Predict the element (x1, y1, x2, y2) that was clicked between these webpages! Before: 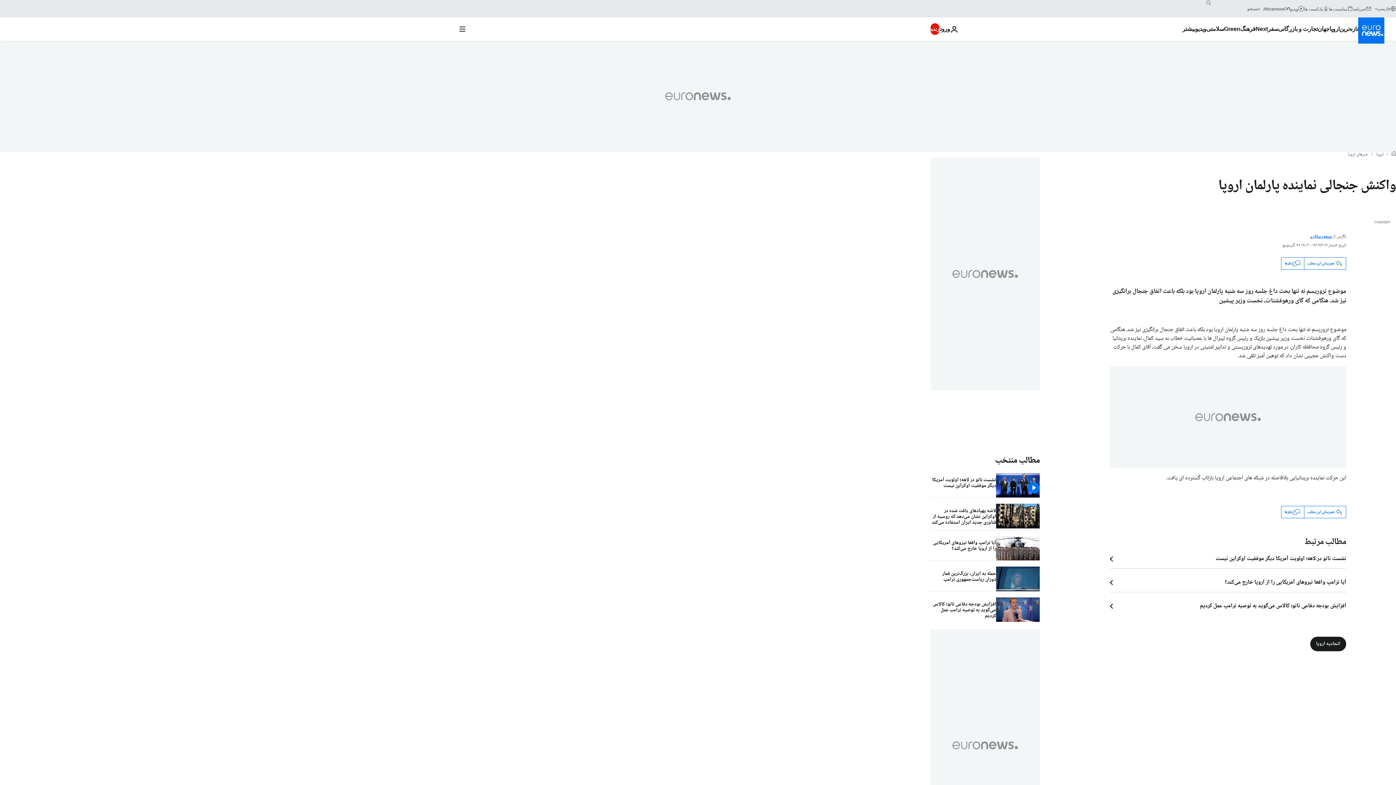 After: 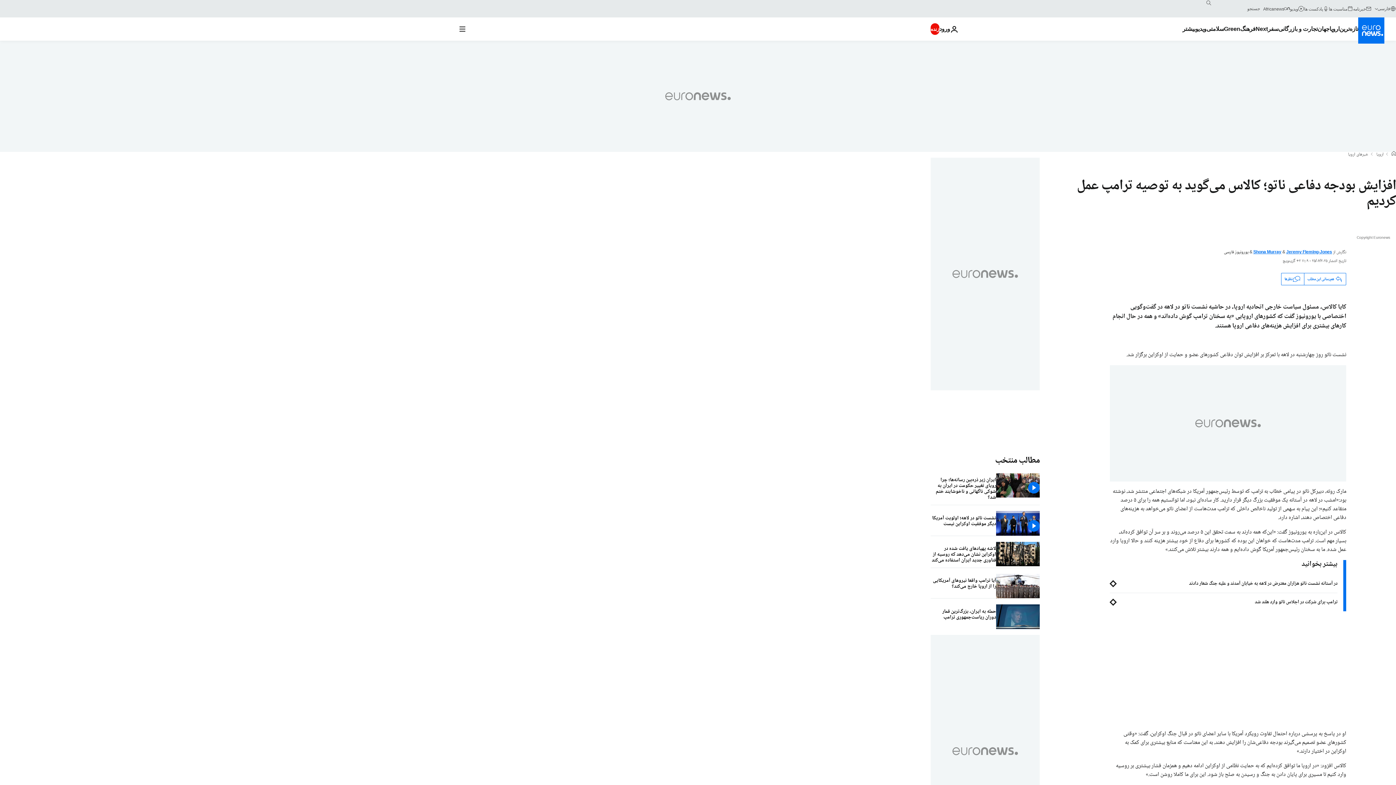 Action: bbox: (930, 597, 996, 623) label: افزایش بودجه دفاعی ناتو؛ کالاس می‌گوید به توصیه ترامپ عمل کردیم